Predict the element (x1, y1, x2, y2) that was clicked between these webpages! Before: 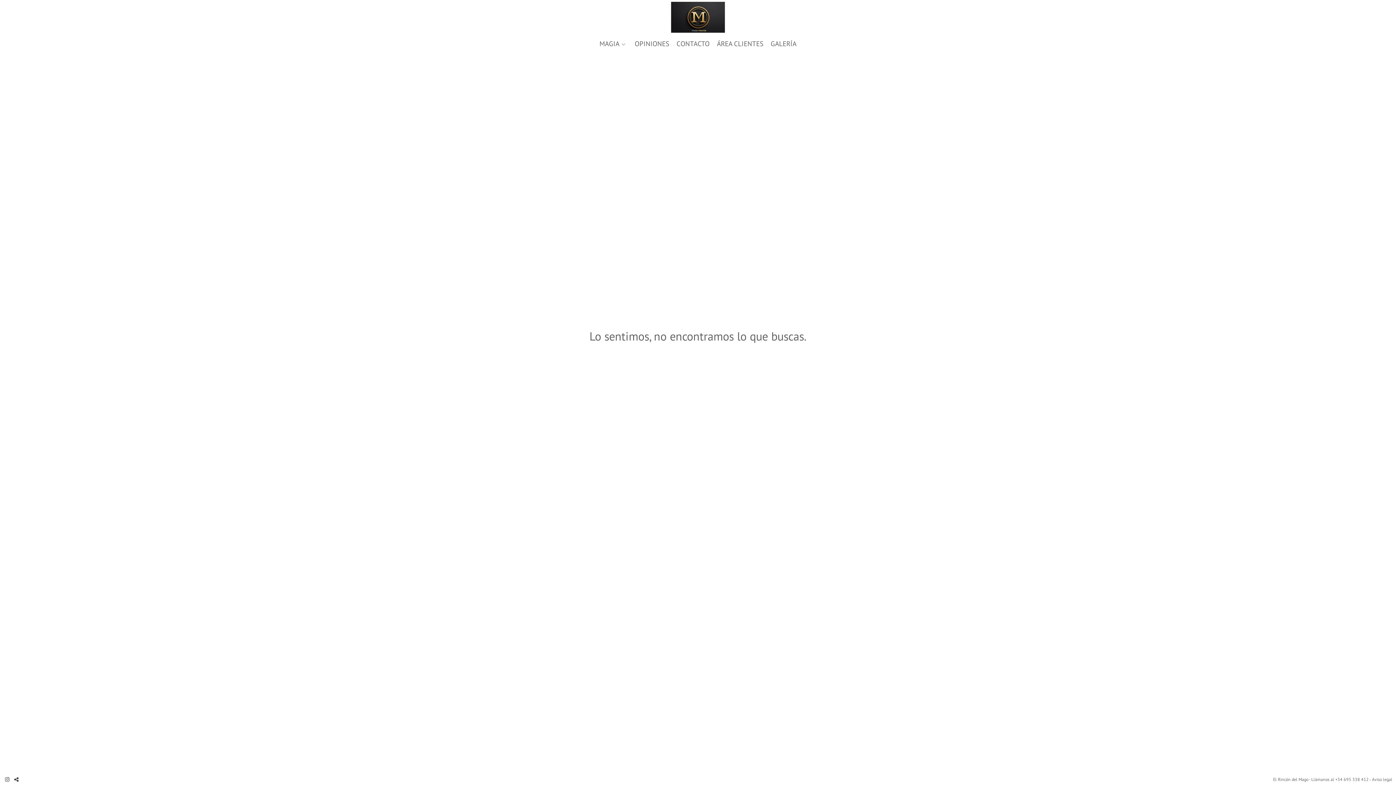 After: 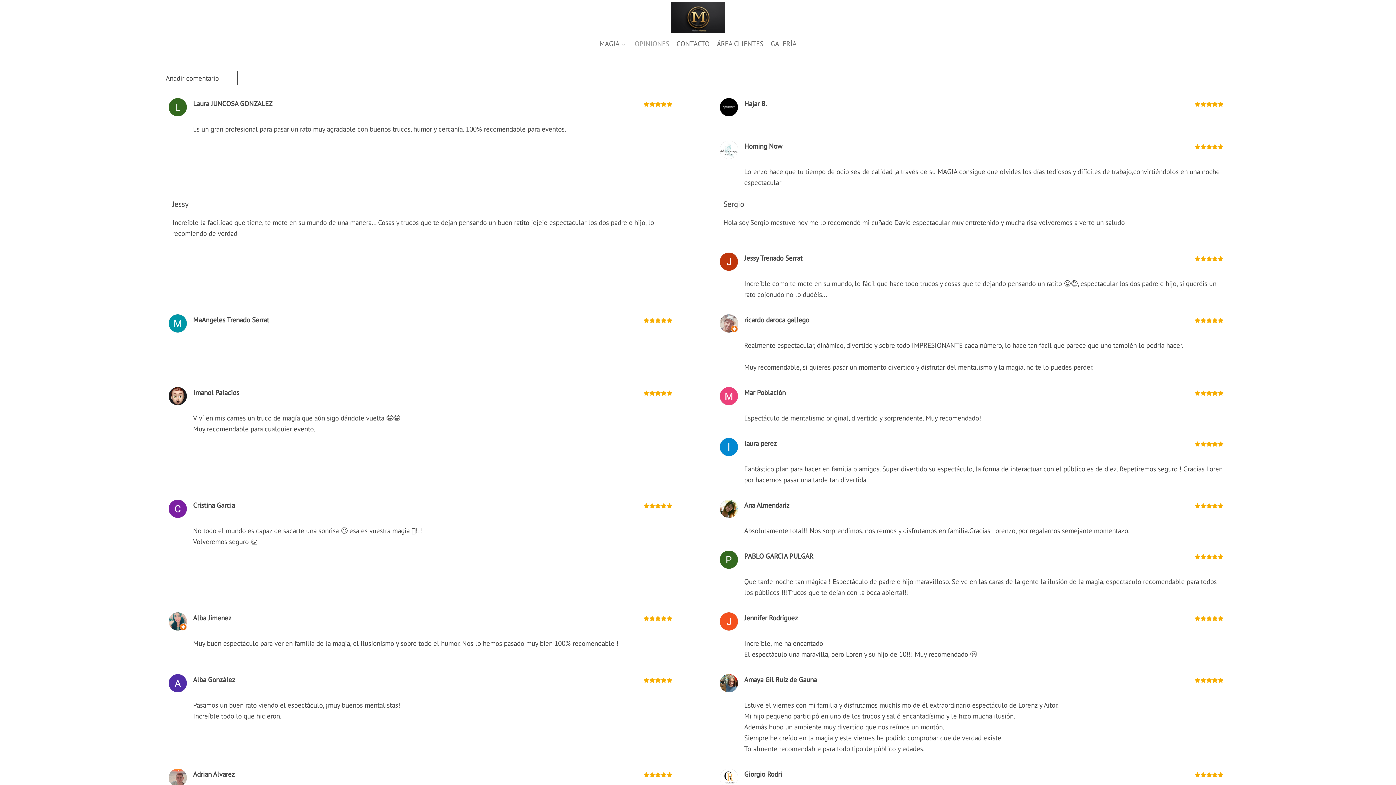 Action: bbox: (634, 40, 669, 47) label: OPINIONES